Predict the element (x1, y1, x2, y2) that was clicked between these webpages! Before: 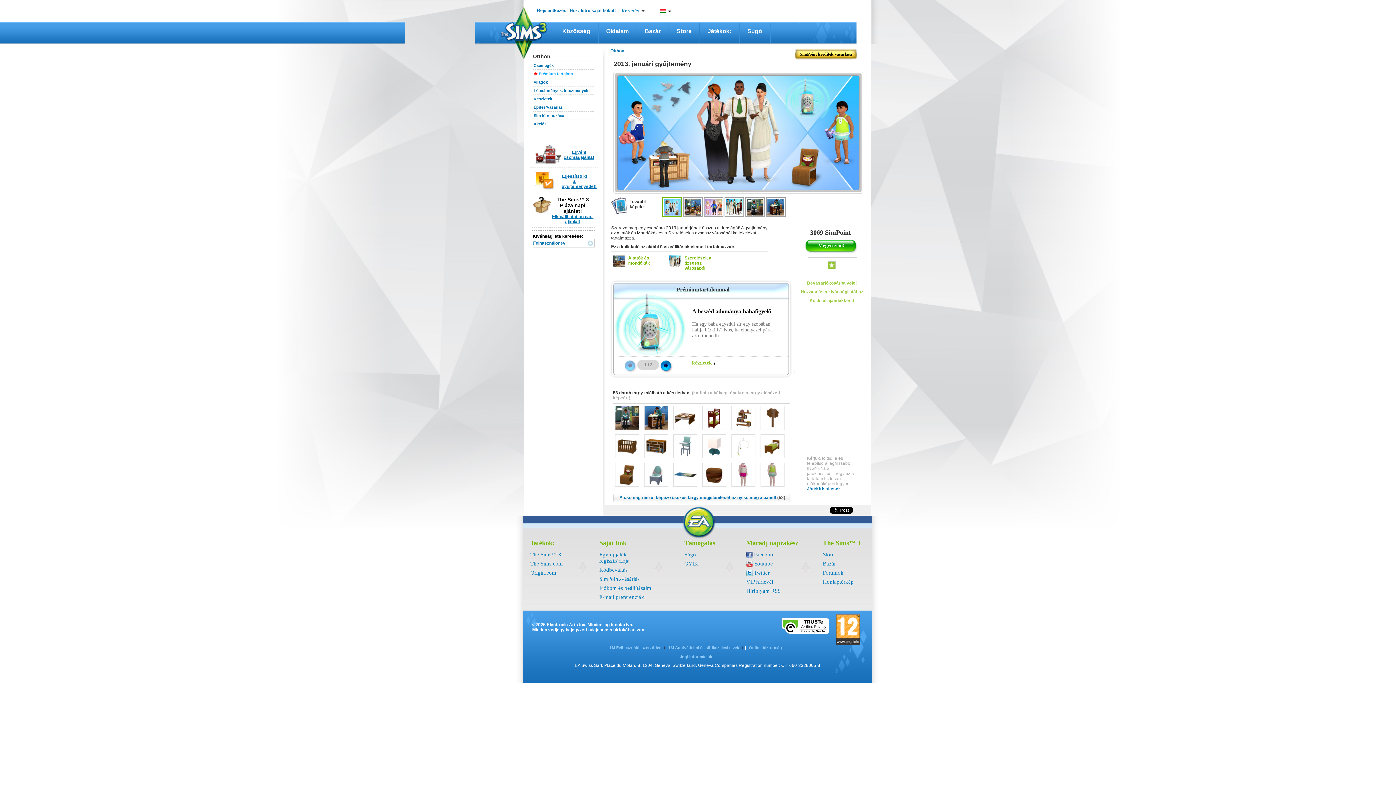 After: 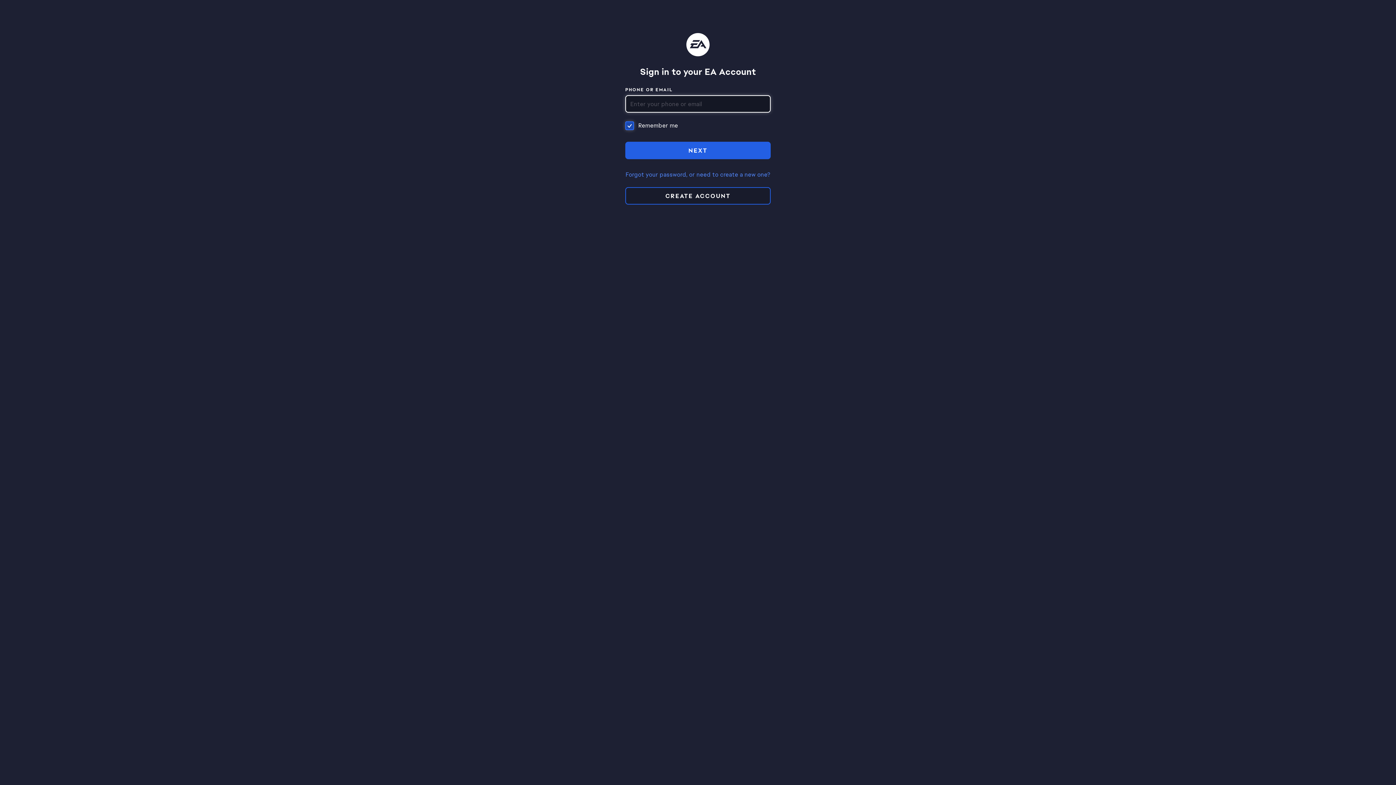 Action: label: Egy új játék regisztrációja bbox: (599, 552, 629, 564)